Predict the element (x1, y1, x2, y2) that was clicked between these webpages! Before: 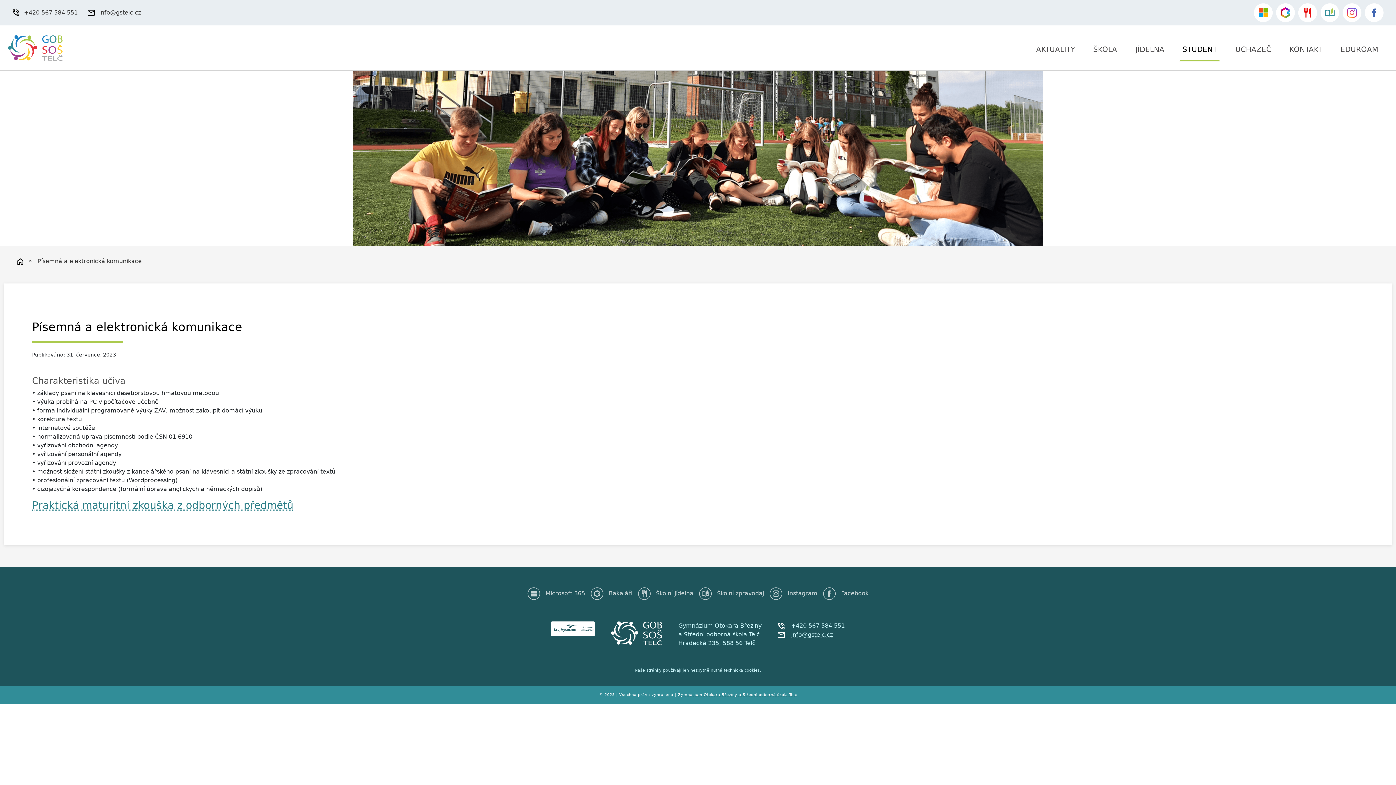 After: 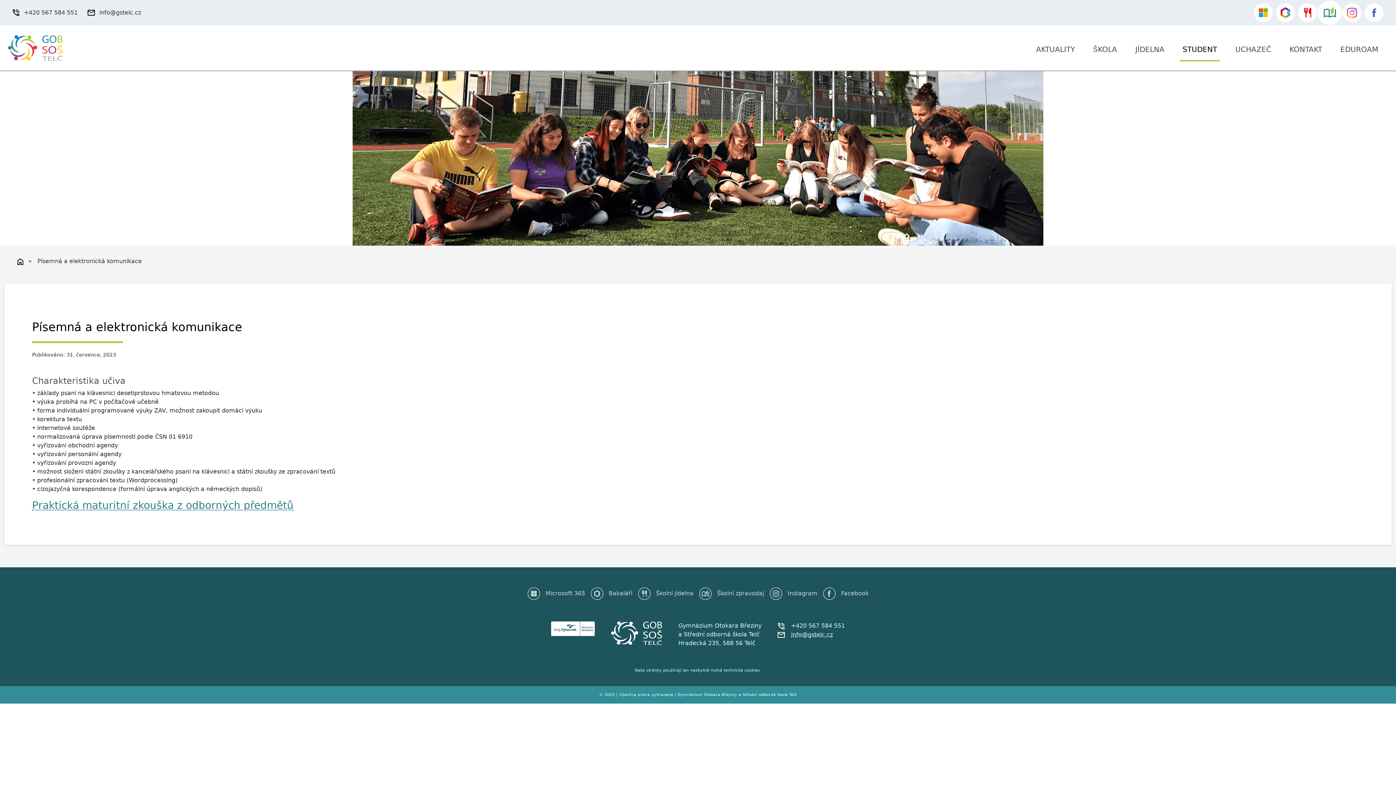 Action: bbox: (1319, 8, 1340, 15)